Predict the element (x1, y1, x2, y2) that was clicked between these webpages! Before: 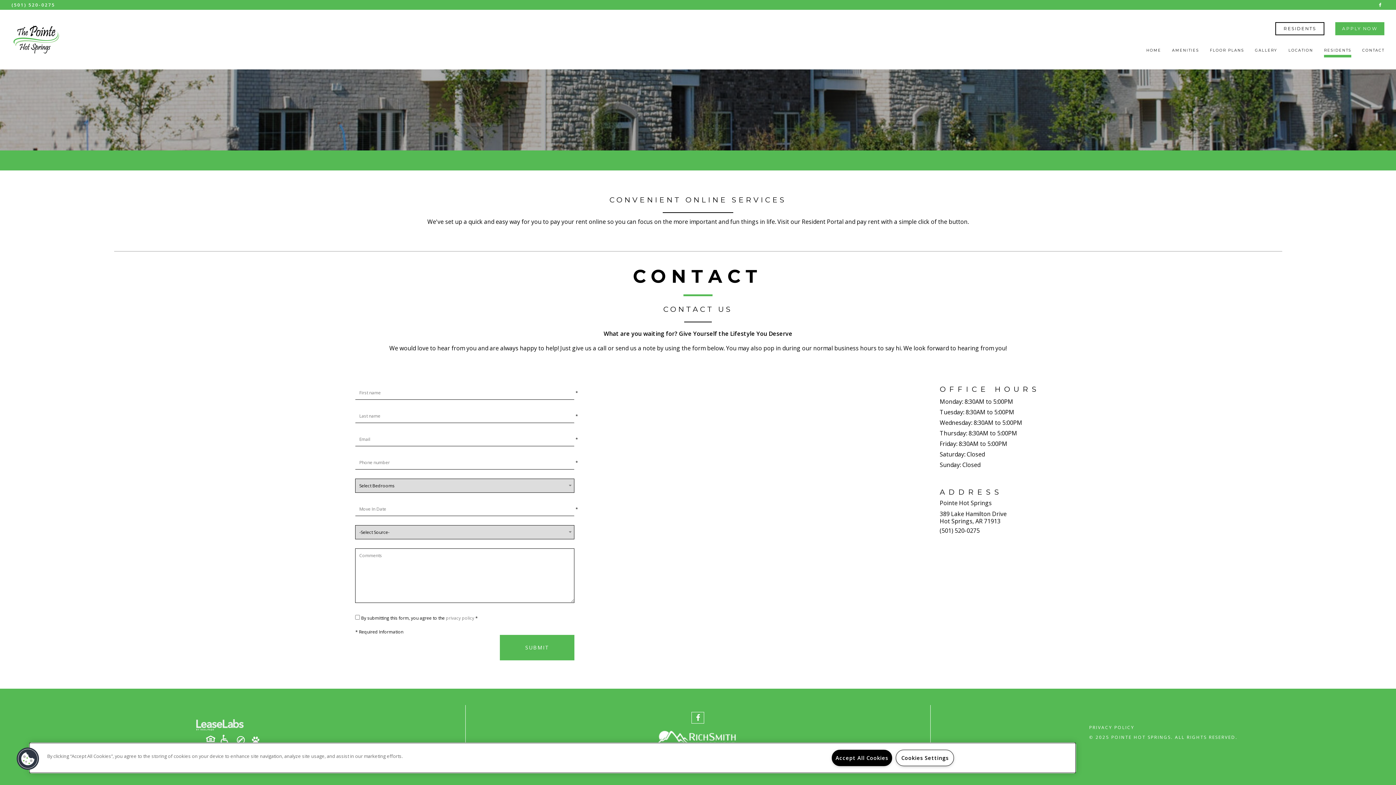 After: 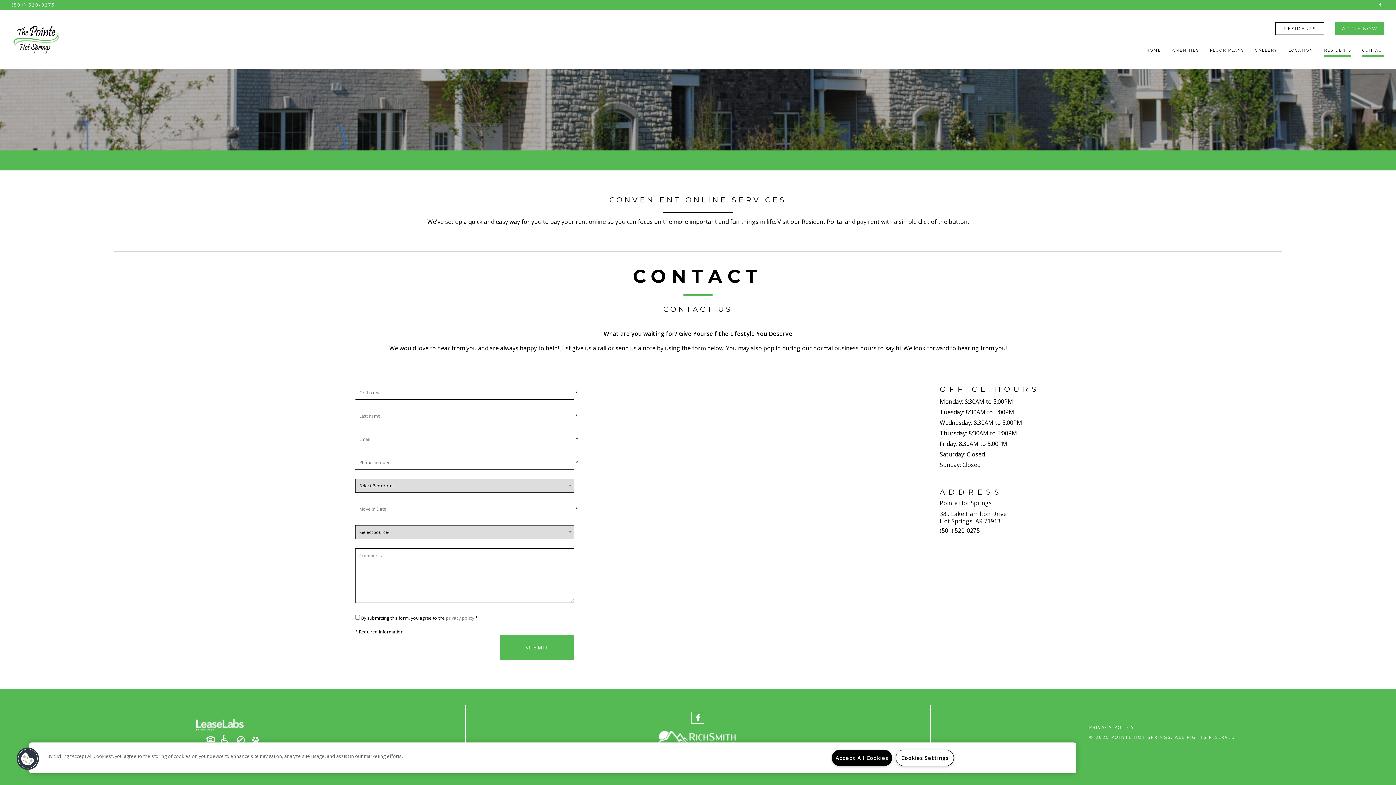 Action: bbox: (1362, 47, 1384, 57) label: CONTACT